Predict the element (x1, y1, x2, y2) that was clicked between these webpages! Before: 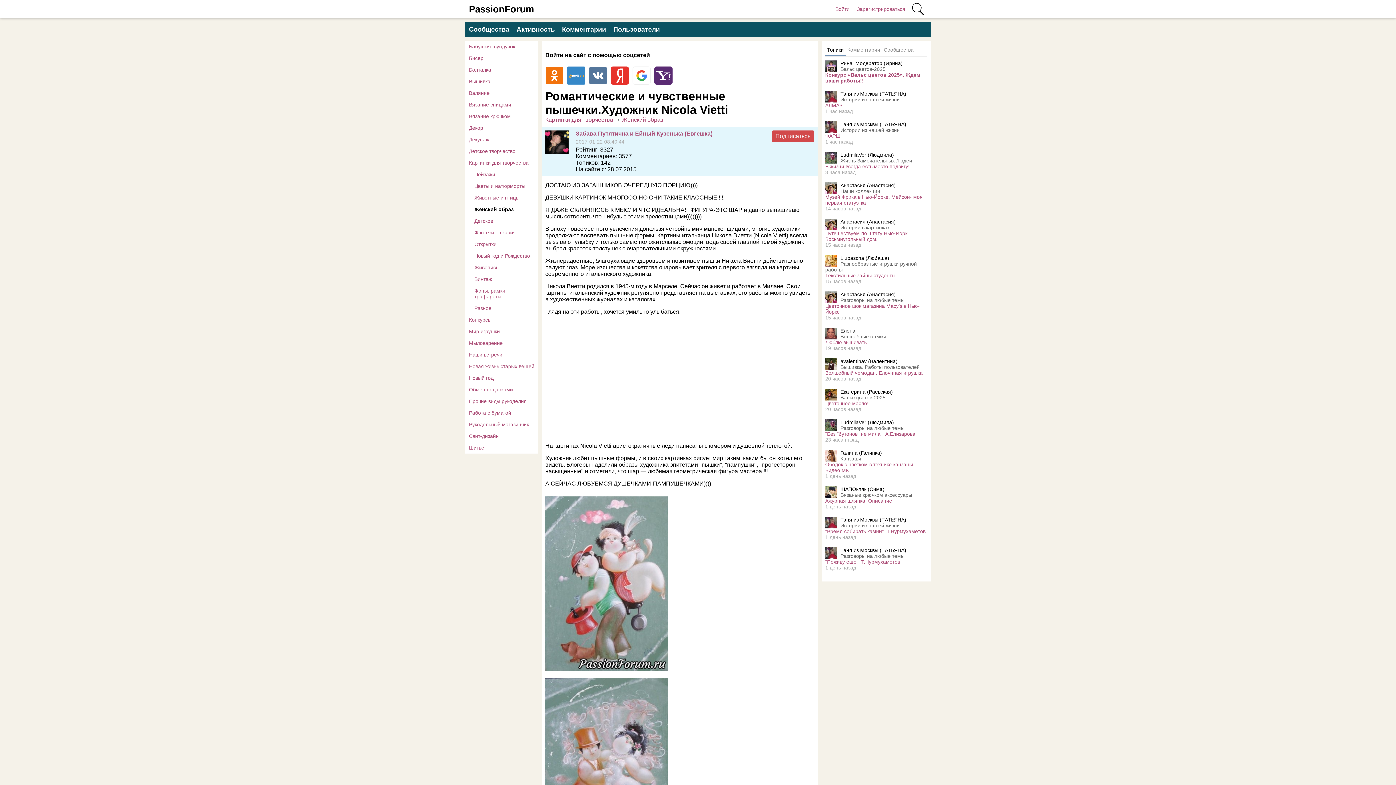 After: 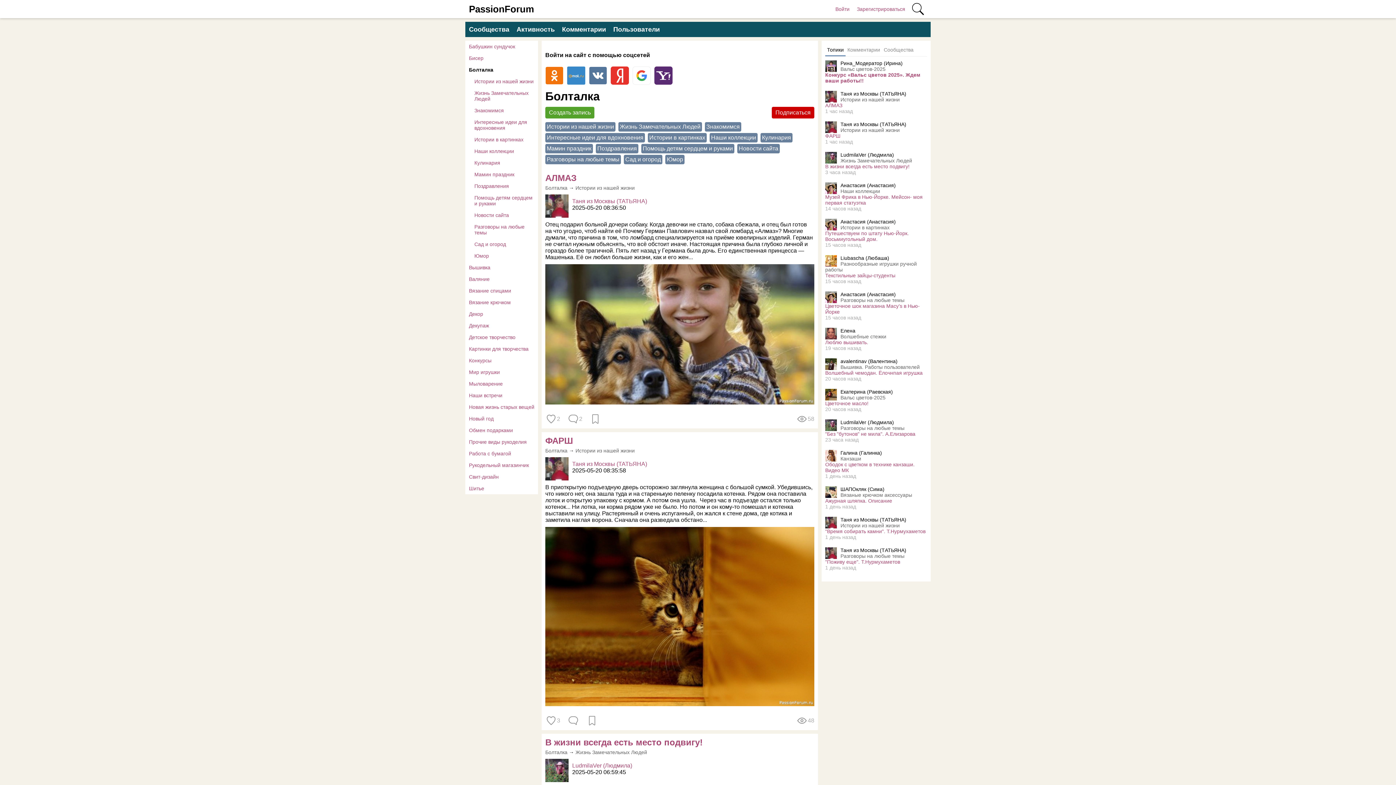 Action: bbox: (465, 64, 538, 75) label: Болталка